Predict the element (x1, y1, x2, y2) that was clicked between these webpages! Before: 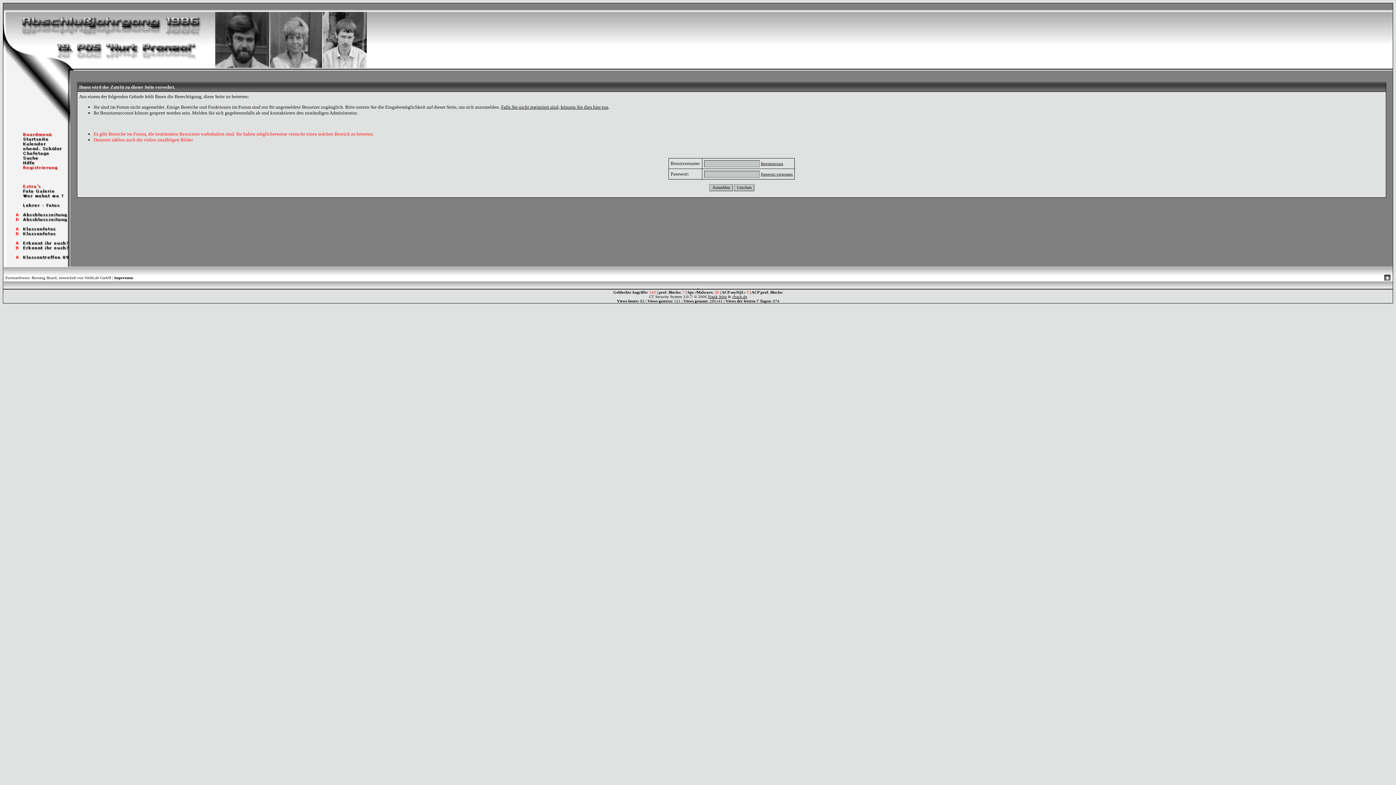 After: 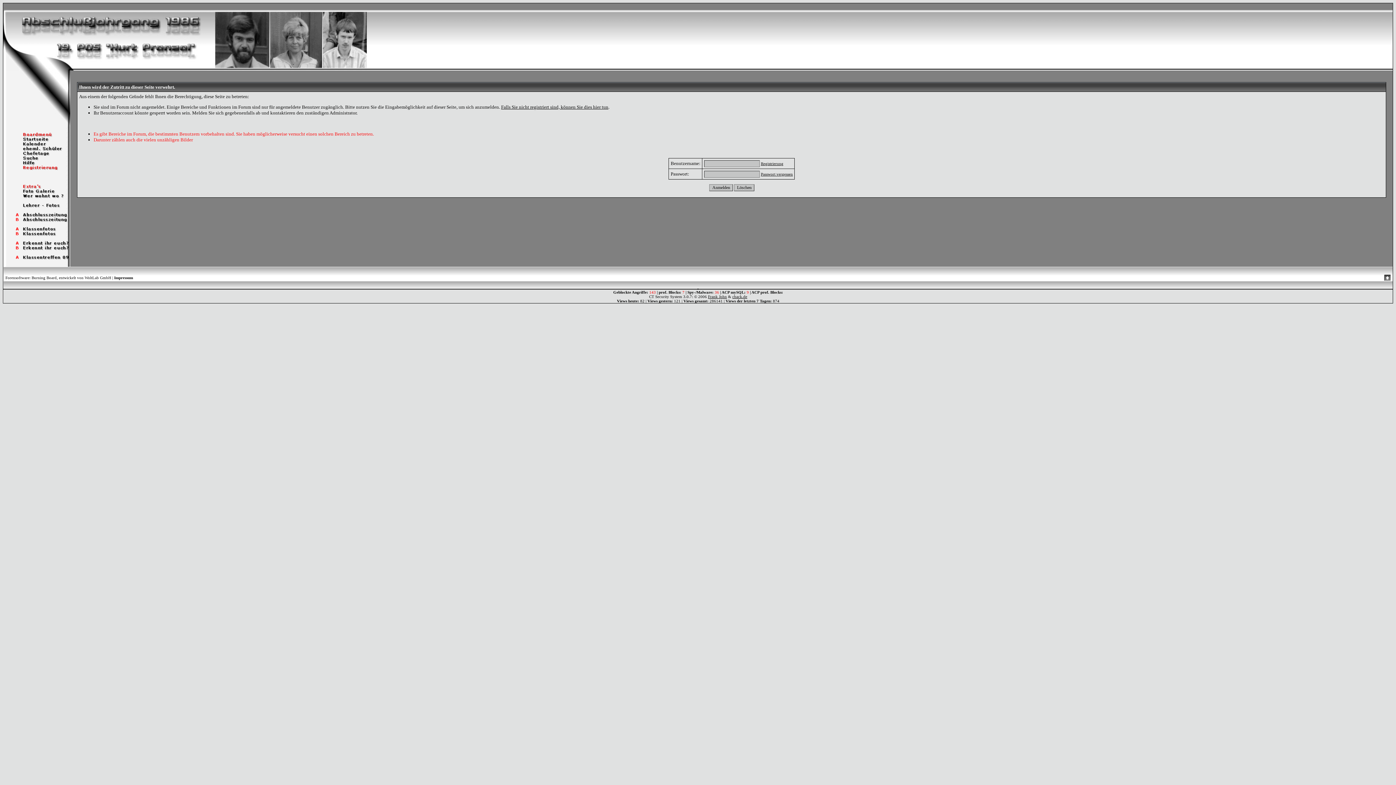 Action: bbox: (3, 217, 70, 223)